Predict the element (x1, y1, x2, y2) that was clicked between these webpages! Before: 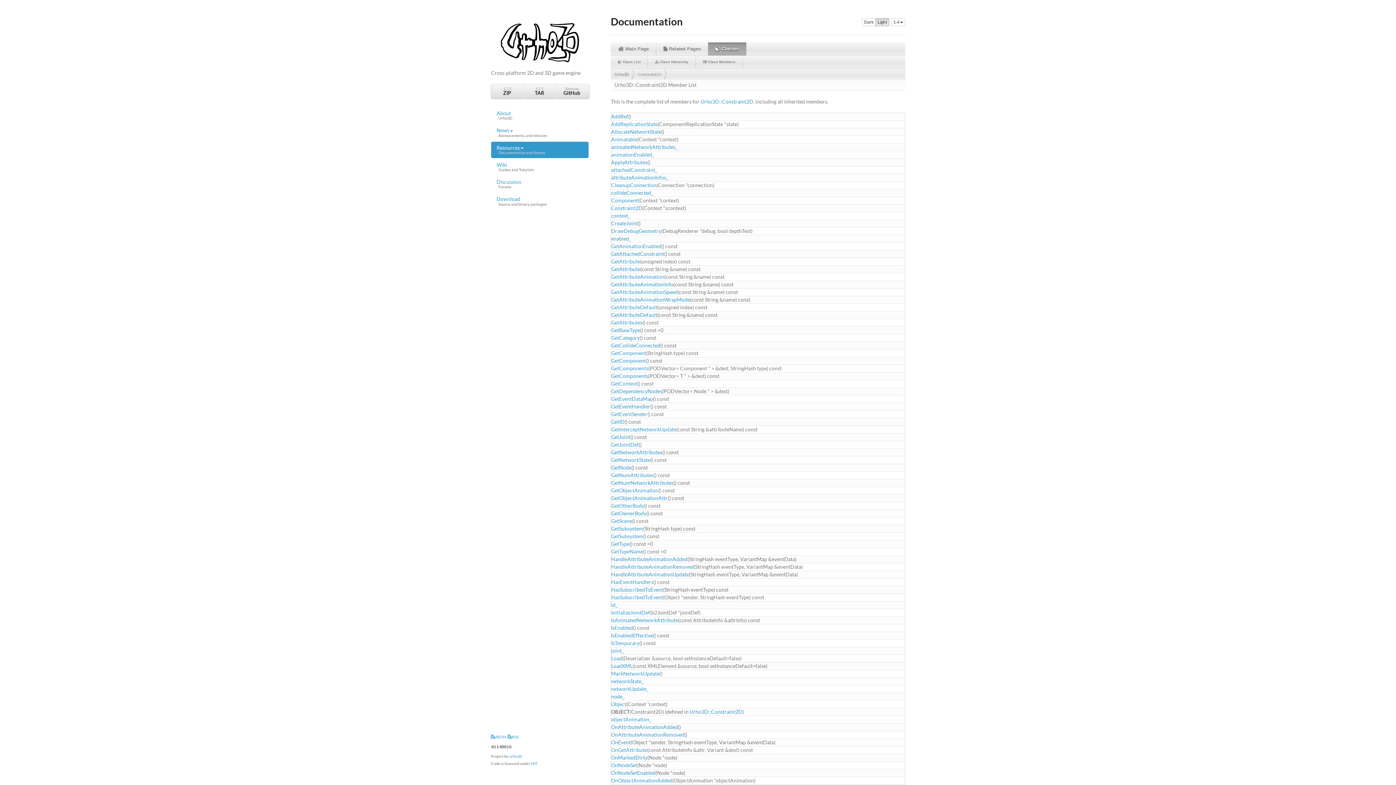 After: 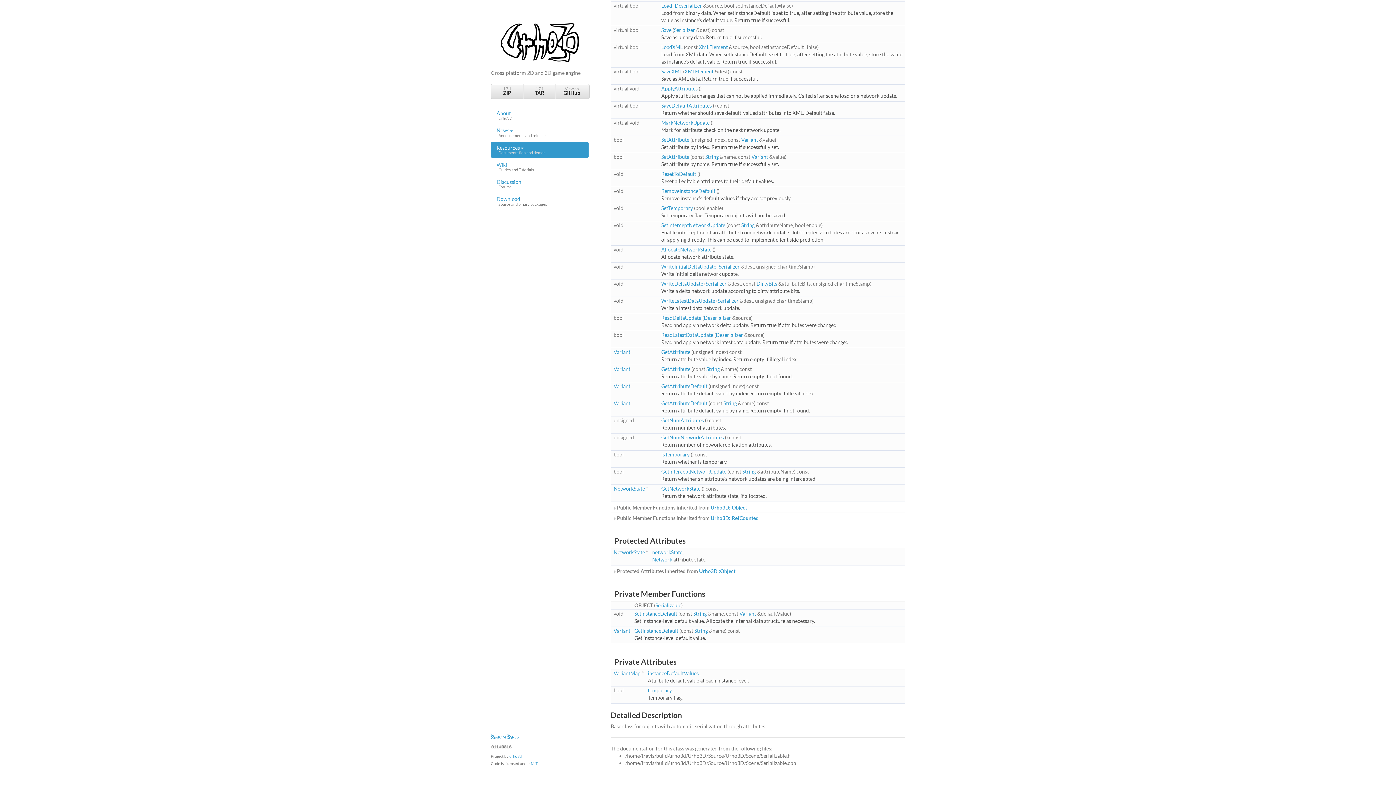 Action: bbox: (611, 312, 657, 318) label: GetAttributeDefault